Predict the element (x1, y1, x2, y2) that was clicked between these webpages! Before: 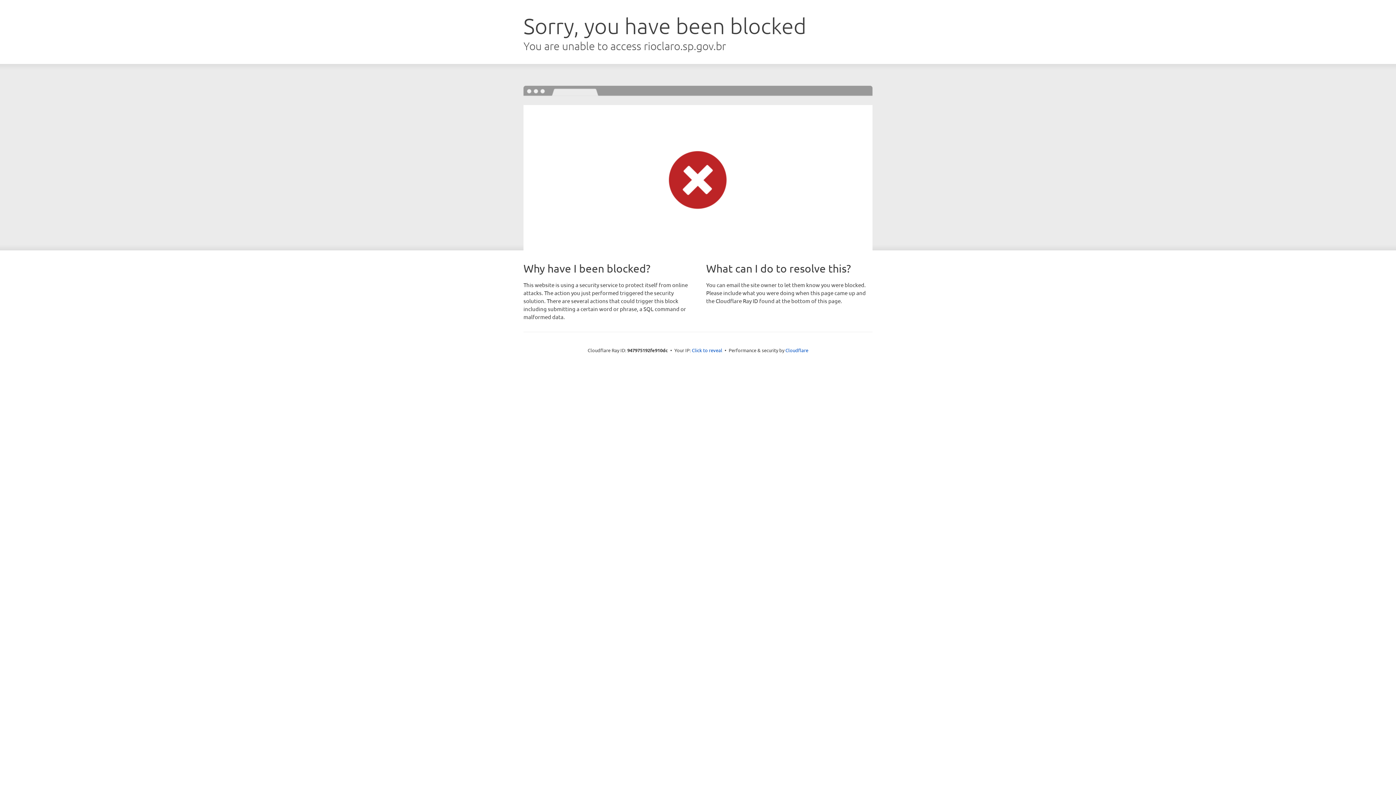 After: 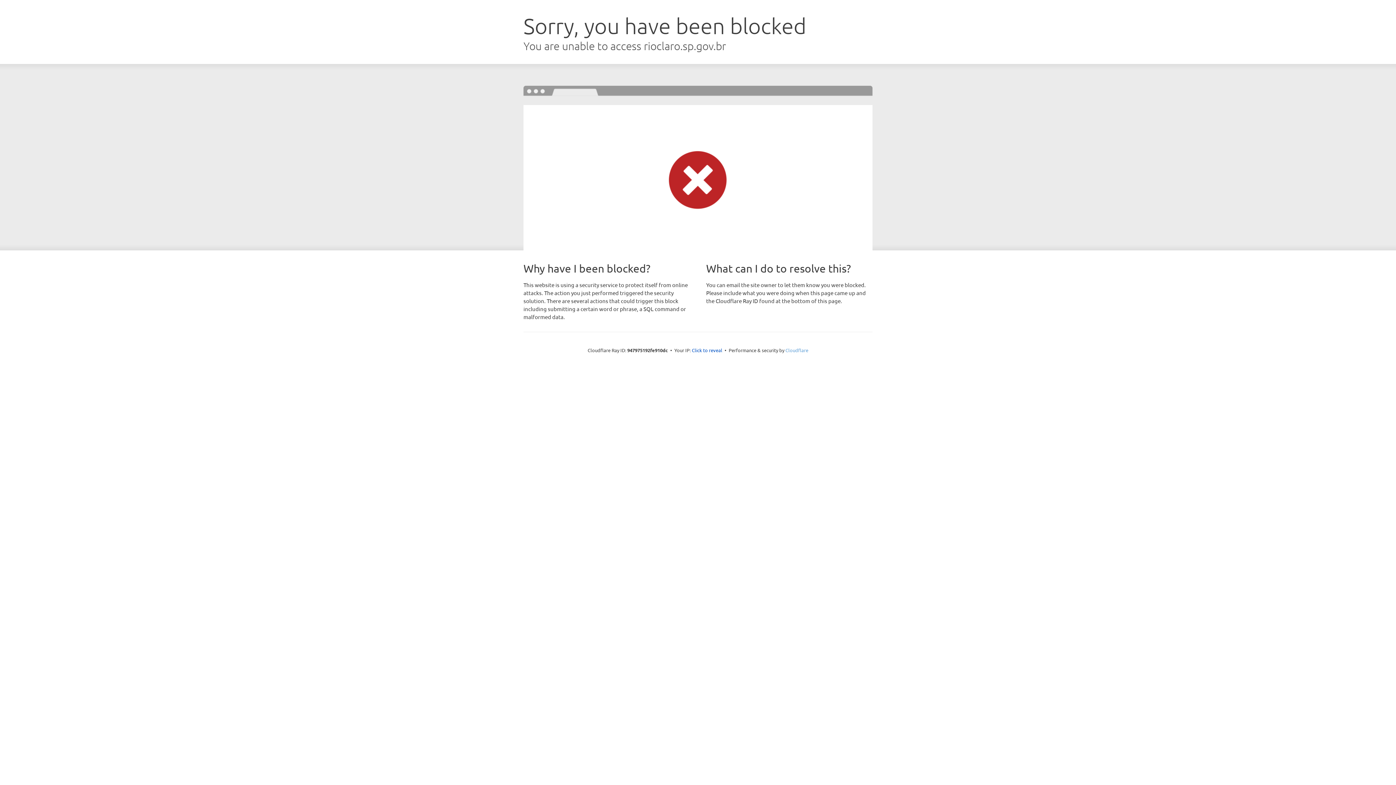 Action: bbox: (785, 347, 808, 353) label: Cloudflare